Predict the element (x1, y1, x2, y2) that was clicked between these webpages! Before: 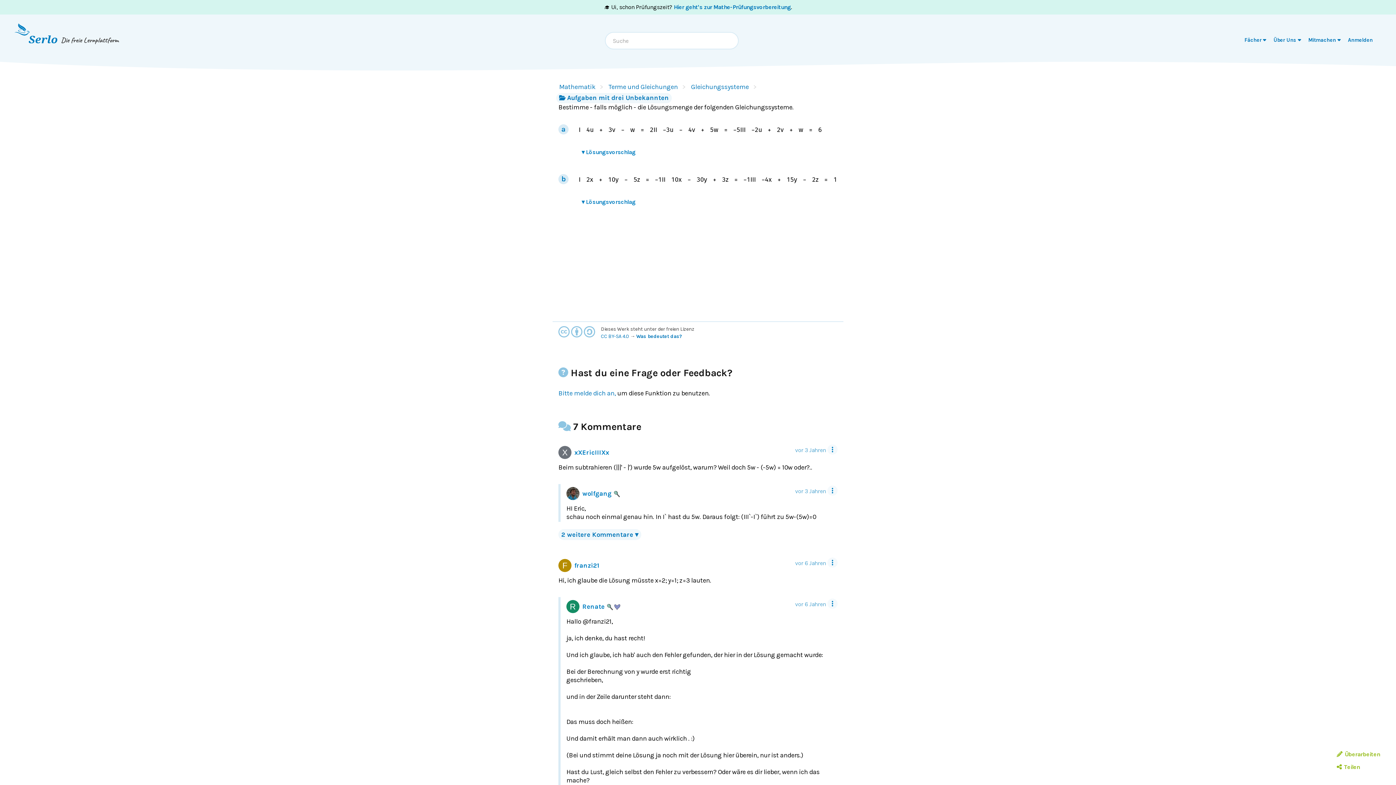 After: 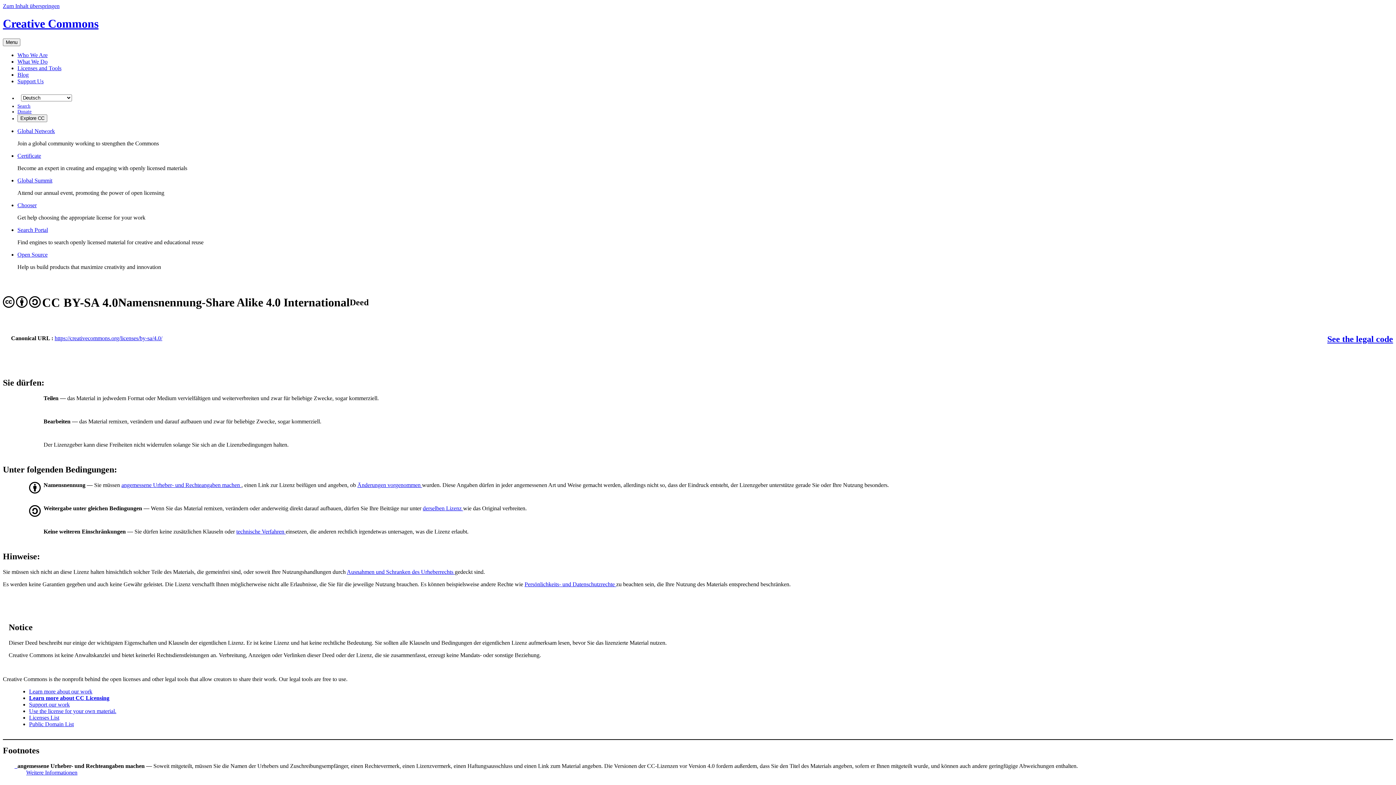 Action: bbox: (601, 333, 629, 339) label: CC BY-SA 4.0